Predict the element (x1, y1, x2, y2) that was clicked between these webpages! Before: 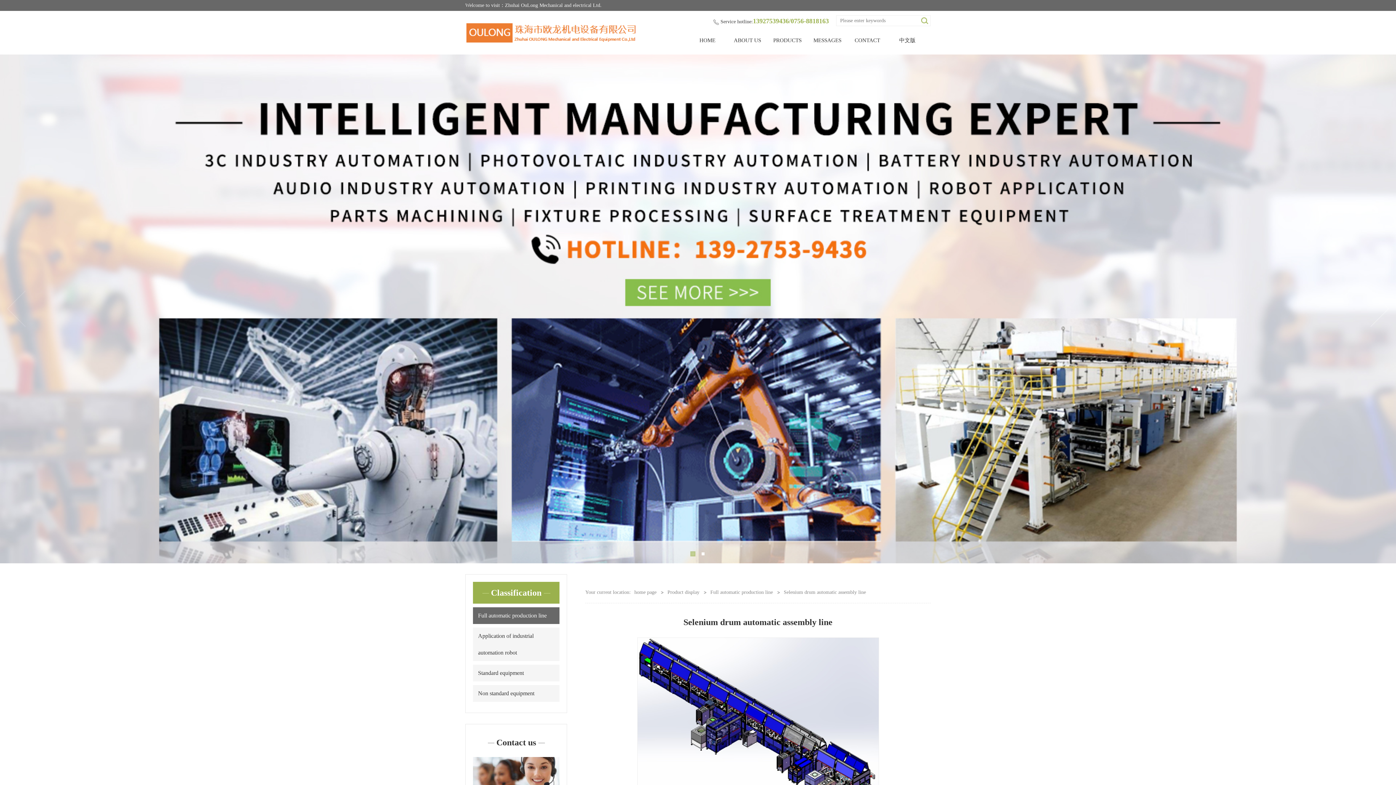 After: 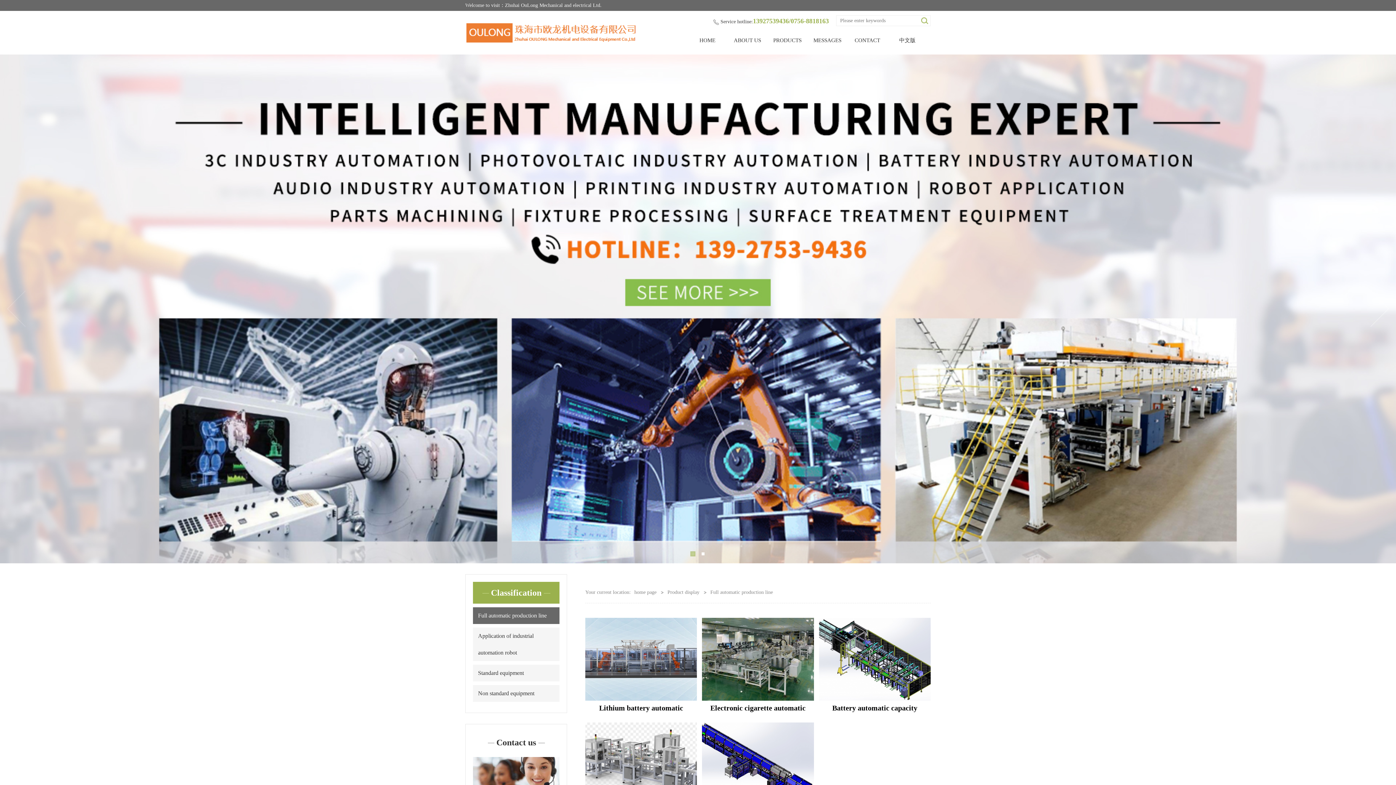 Action: label: Full automatic production line bbox: (473, 607, 559, 624)